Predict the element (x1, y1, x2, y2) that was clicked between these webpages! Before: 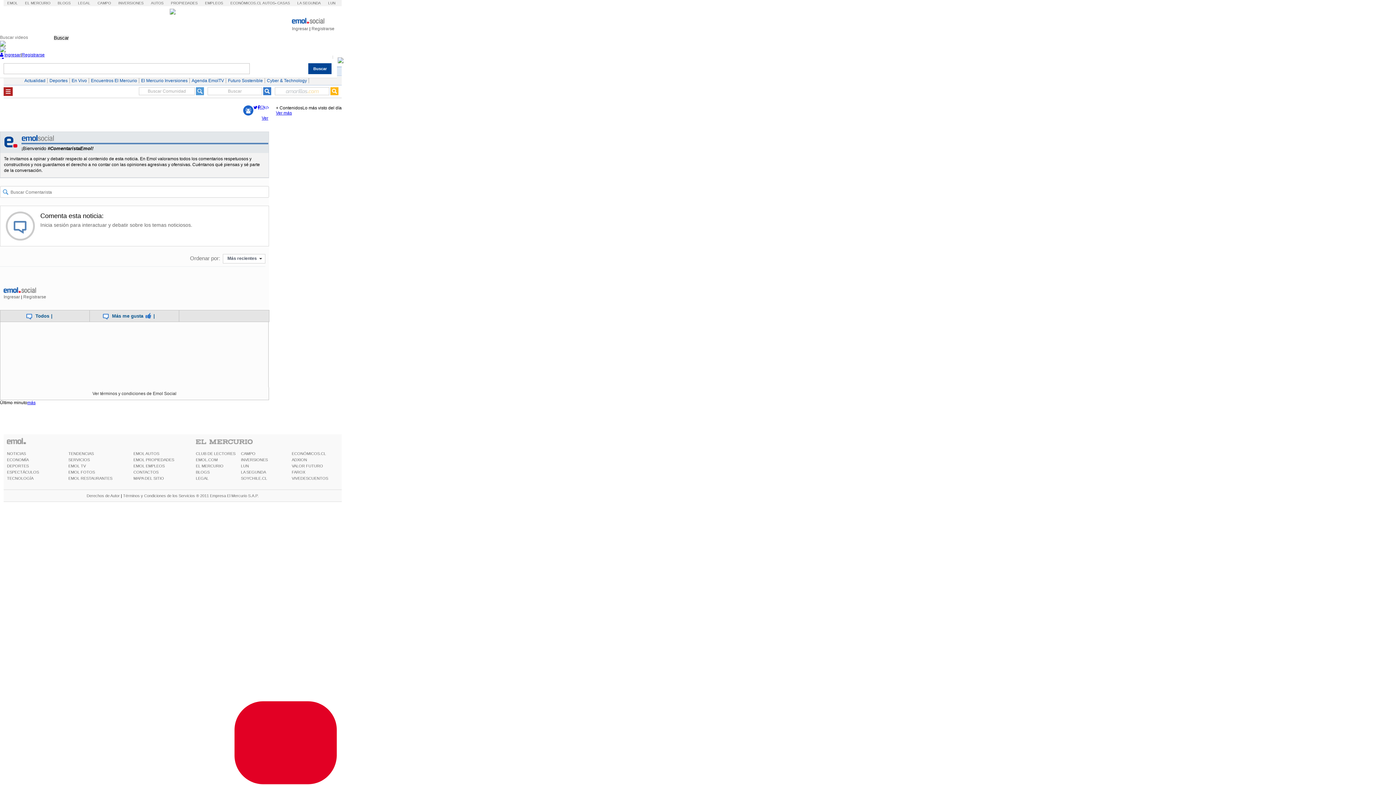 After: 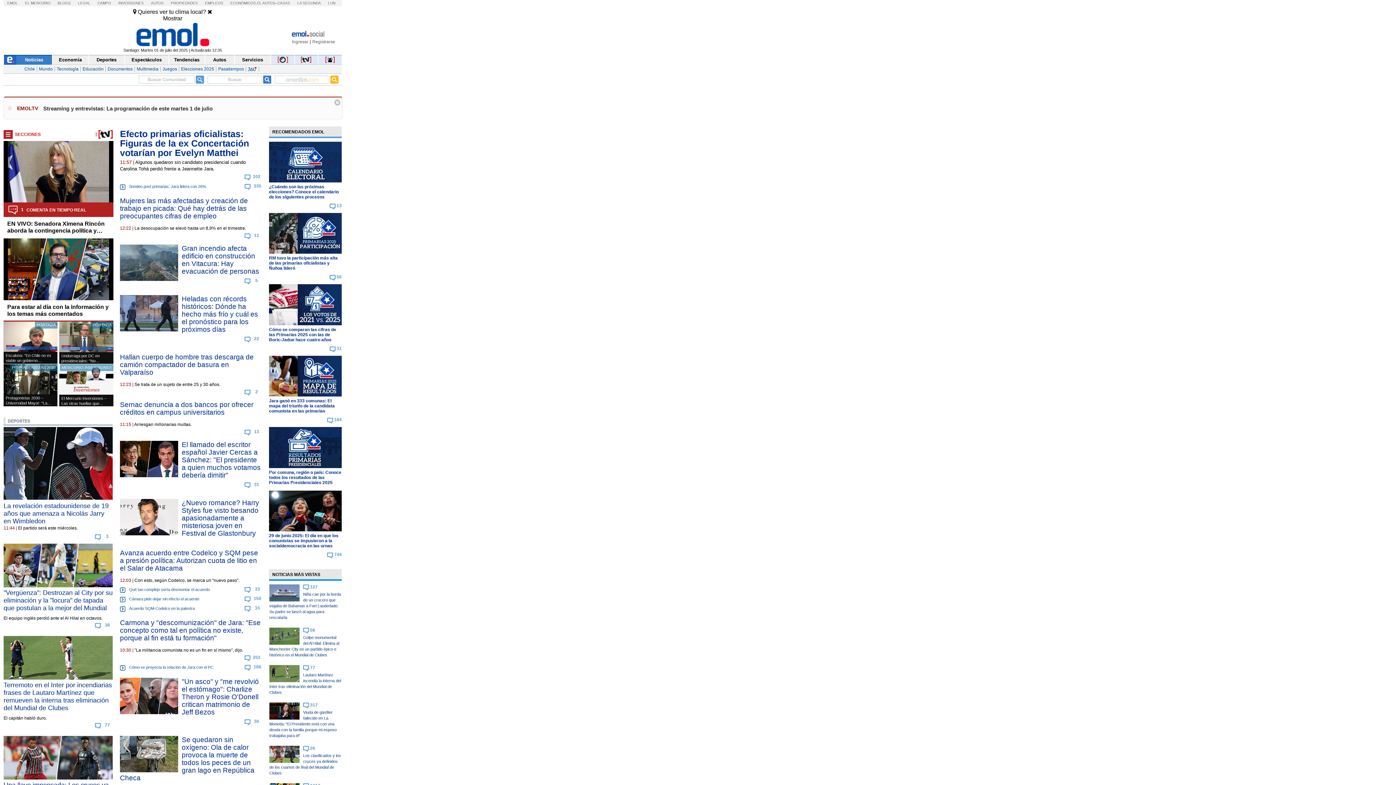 Action: bbox: (0, 42, 5, 47)